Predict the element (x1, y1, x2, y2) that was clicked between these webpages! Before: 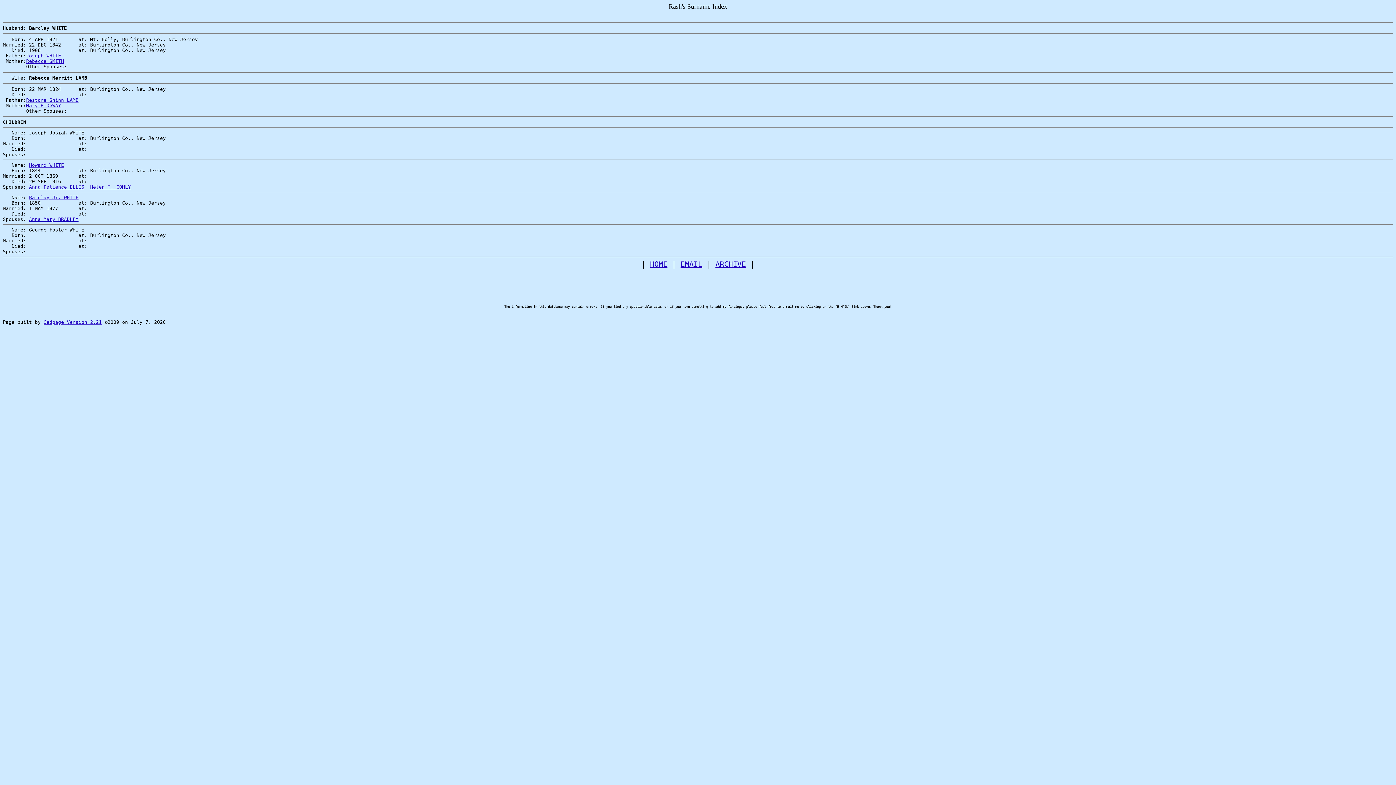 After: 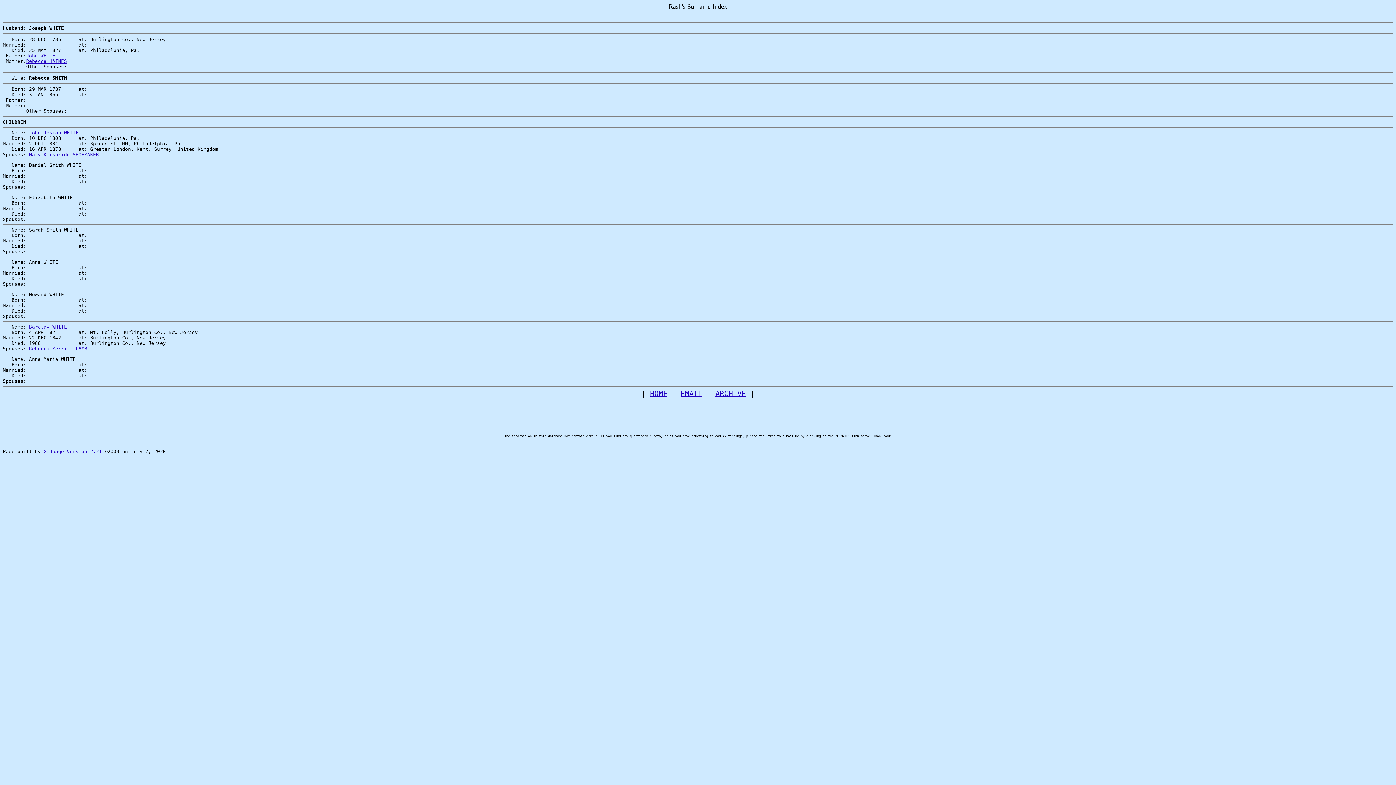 Action: label: Rebecca SMITH bbox: (26, 58, 64, 63)